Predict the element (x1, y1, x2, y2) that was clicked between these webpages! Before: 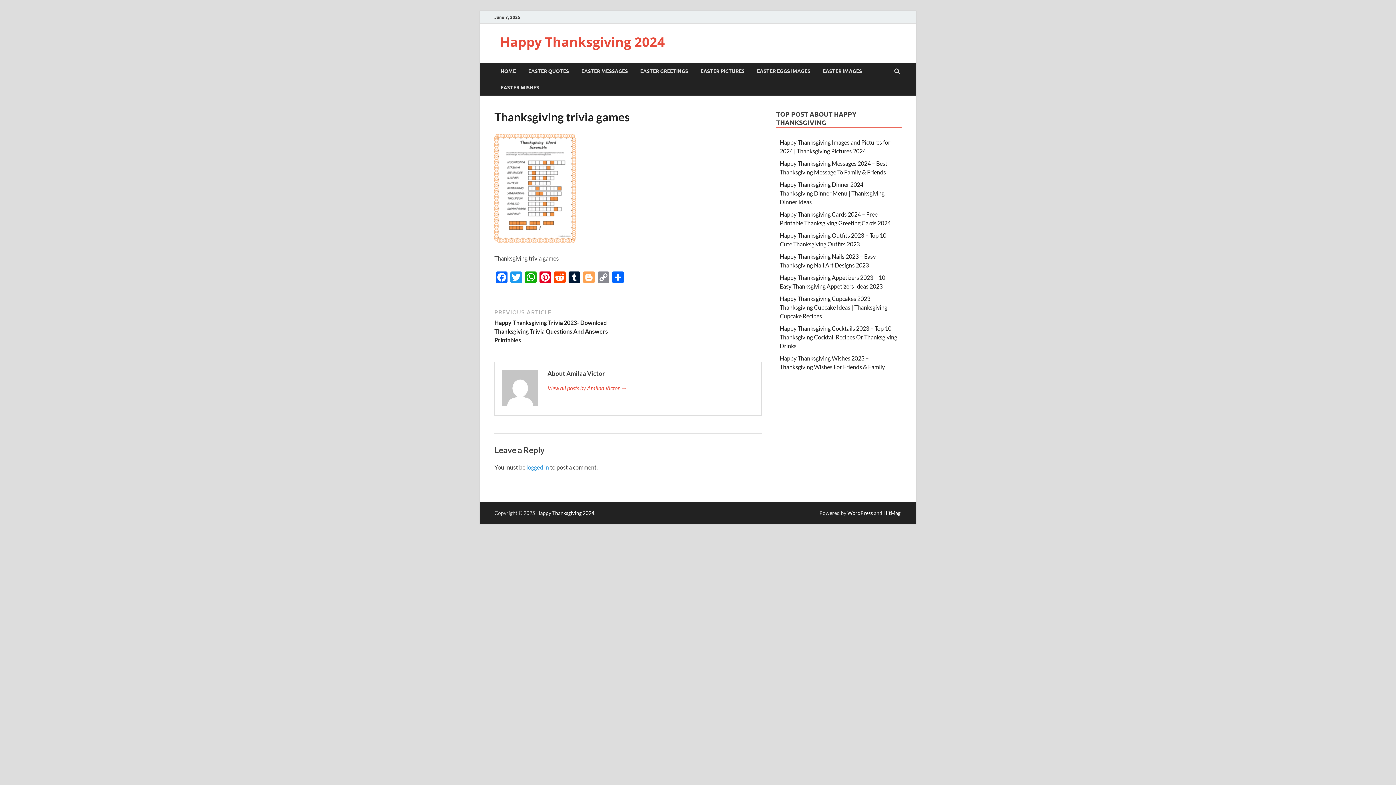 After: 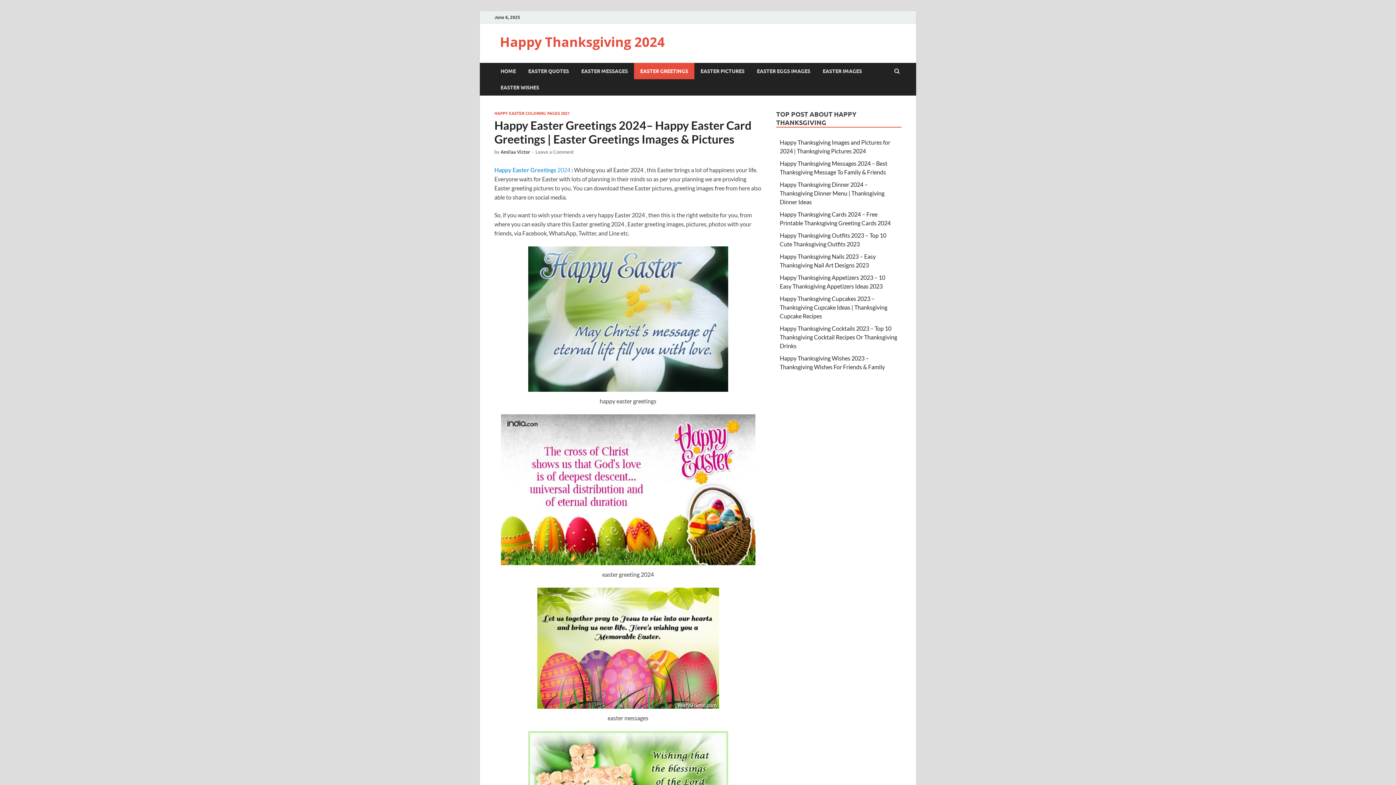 Action: bbox: (634, 62, 694, 79) label: EASTER GREETINGS